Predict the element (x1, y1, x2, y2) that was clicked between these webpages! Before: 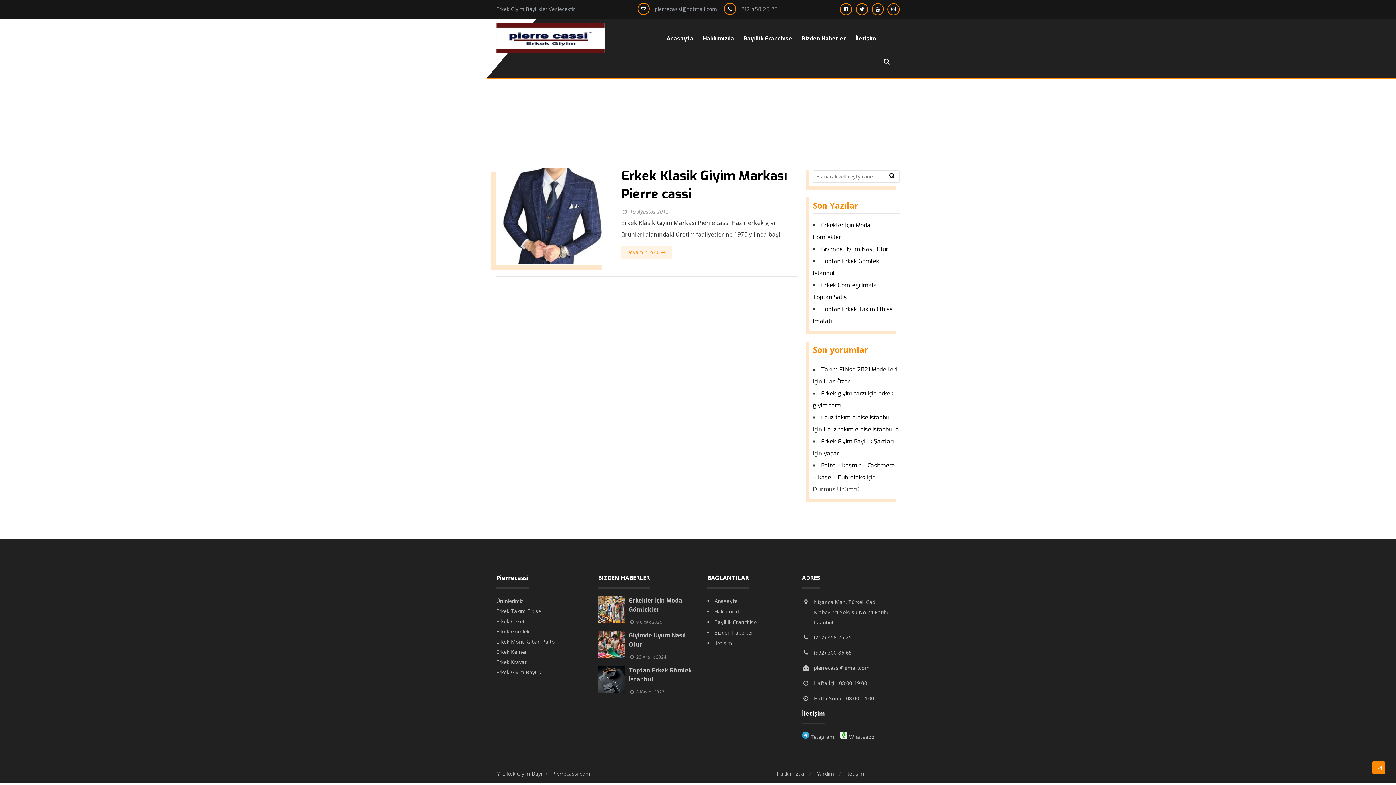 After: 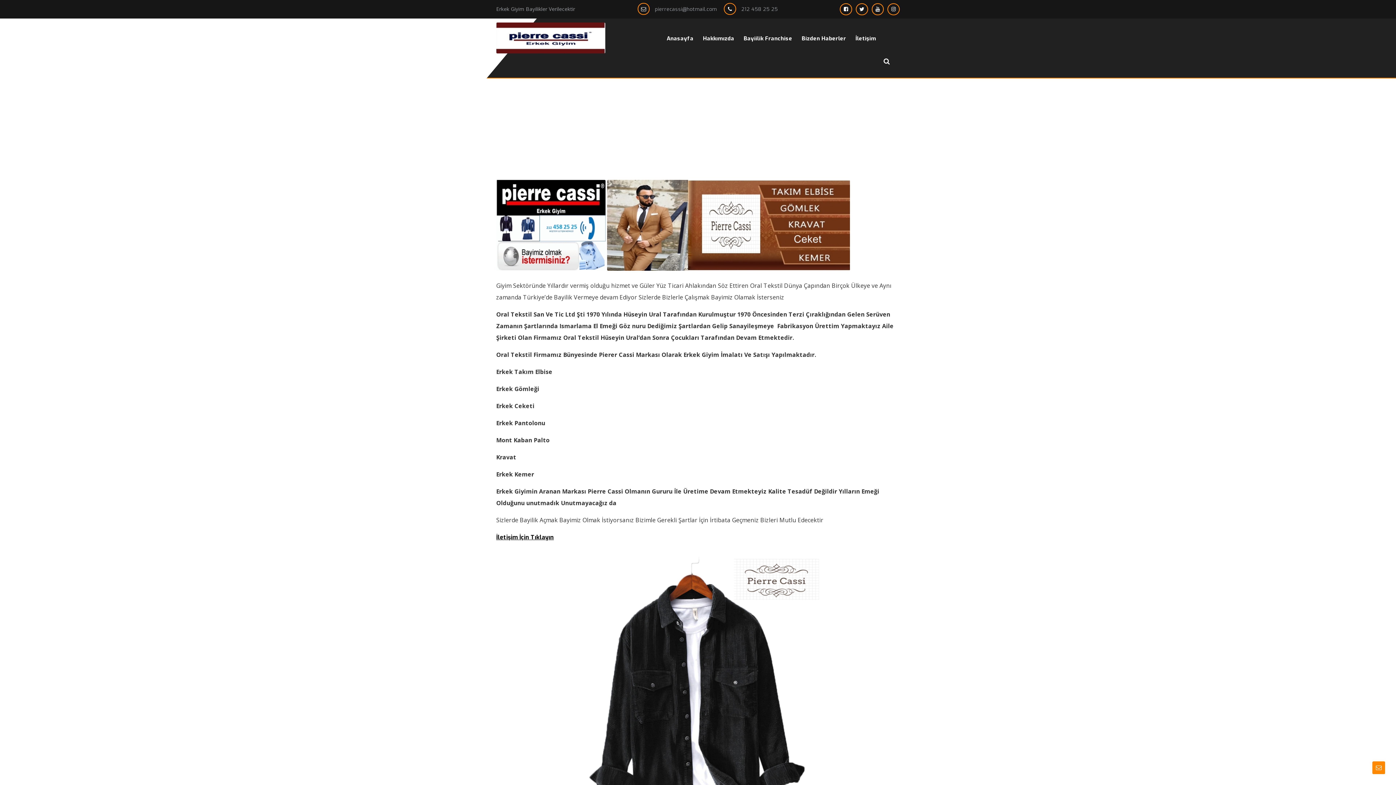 Action: bbox: (714, 619, 757, 626) label: Bayiilik Franchise